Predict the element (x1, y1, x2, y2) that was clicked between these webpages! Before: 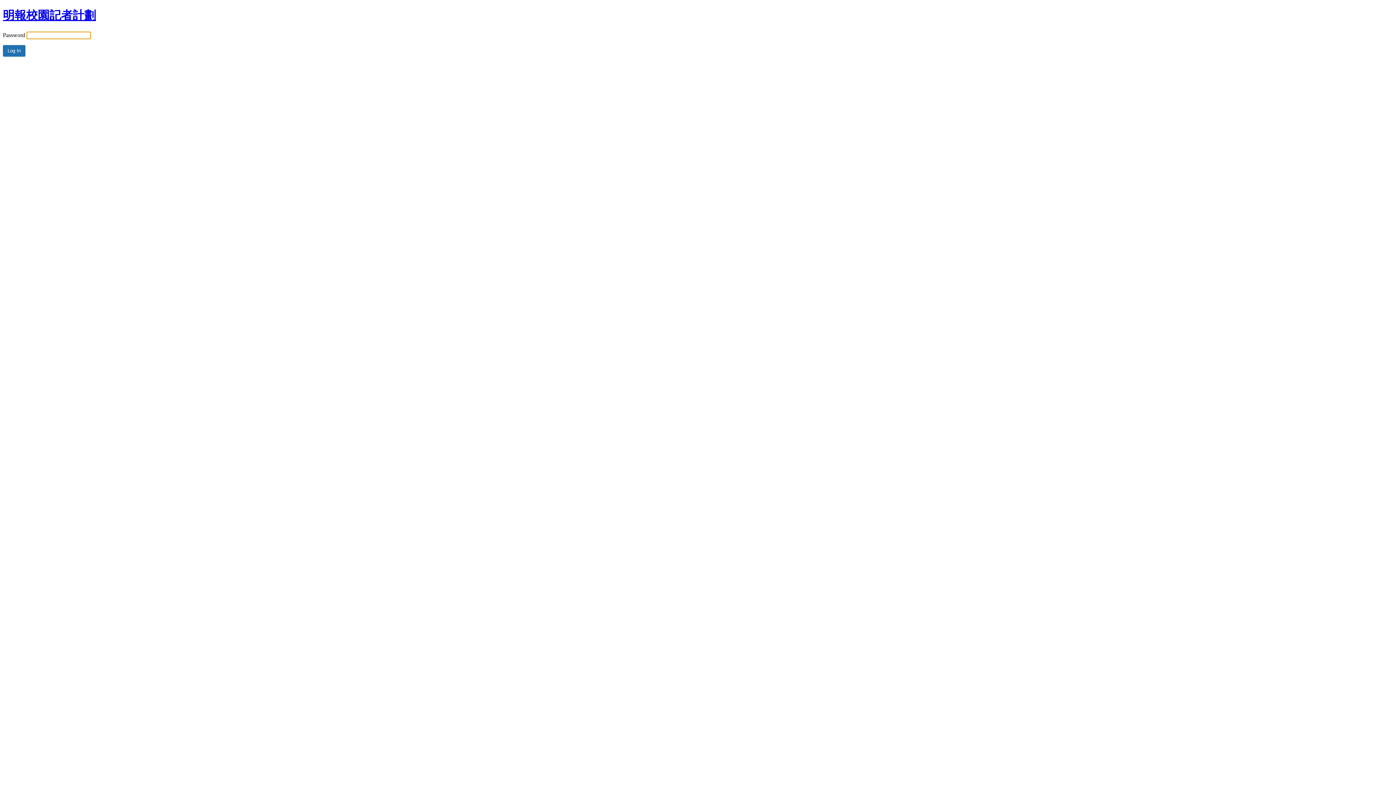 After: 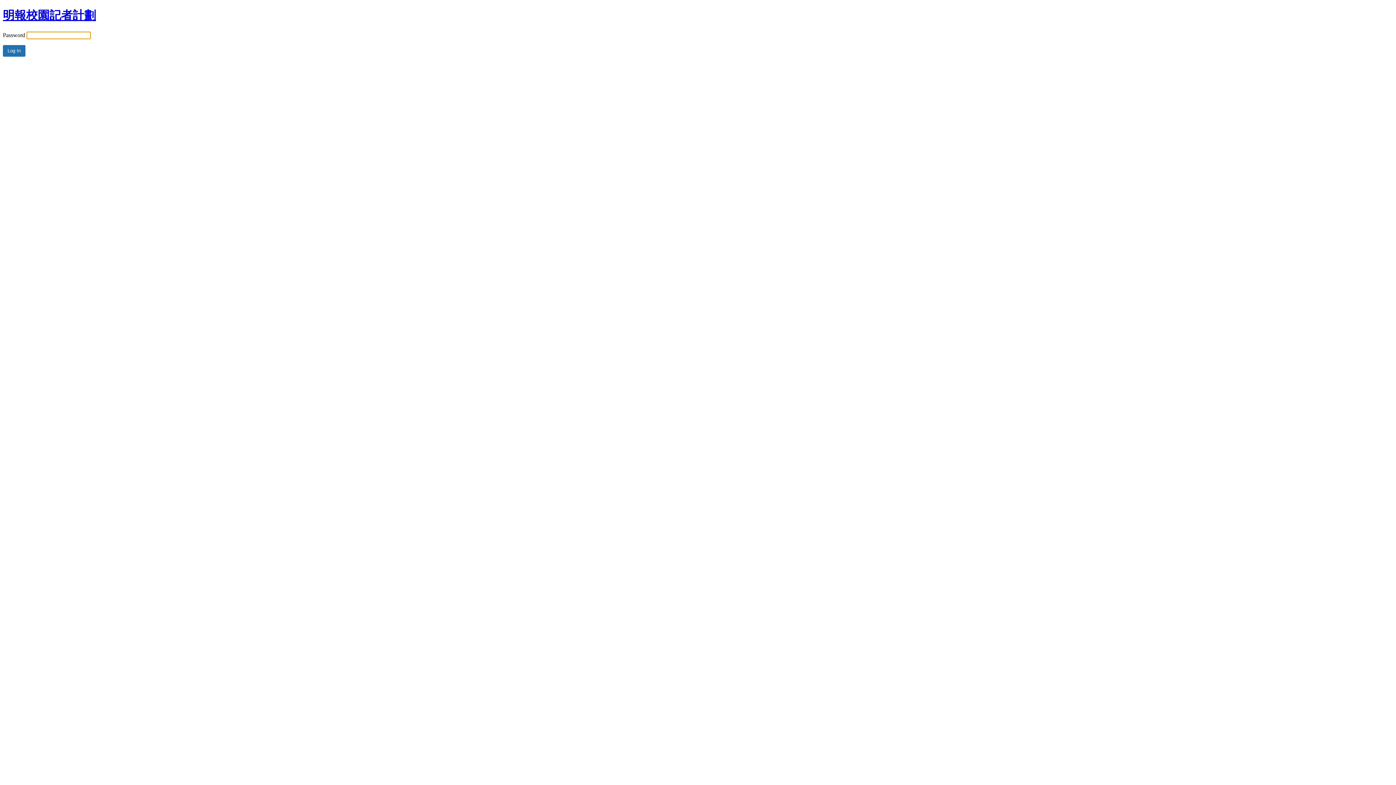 Action: bbox: (2, 8, 96, 21) label: 明報校園記者計劃